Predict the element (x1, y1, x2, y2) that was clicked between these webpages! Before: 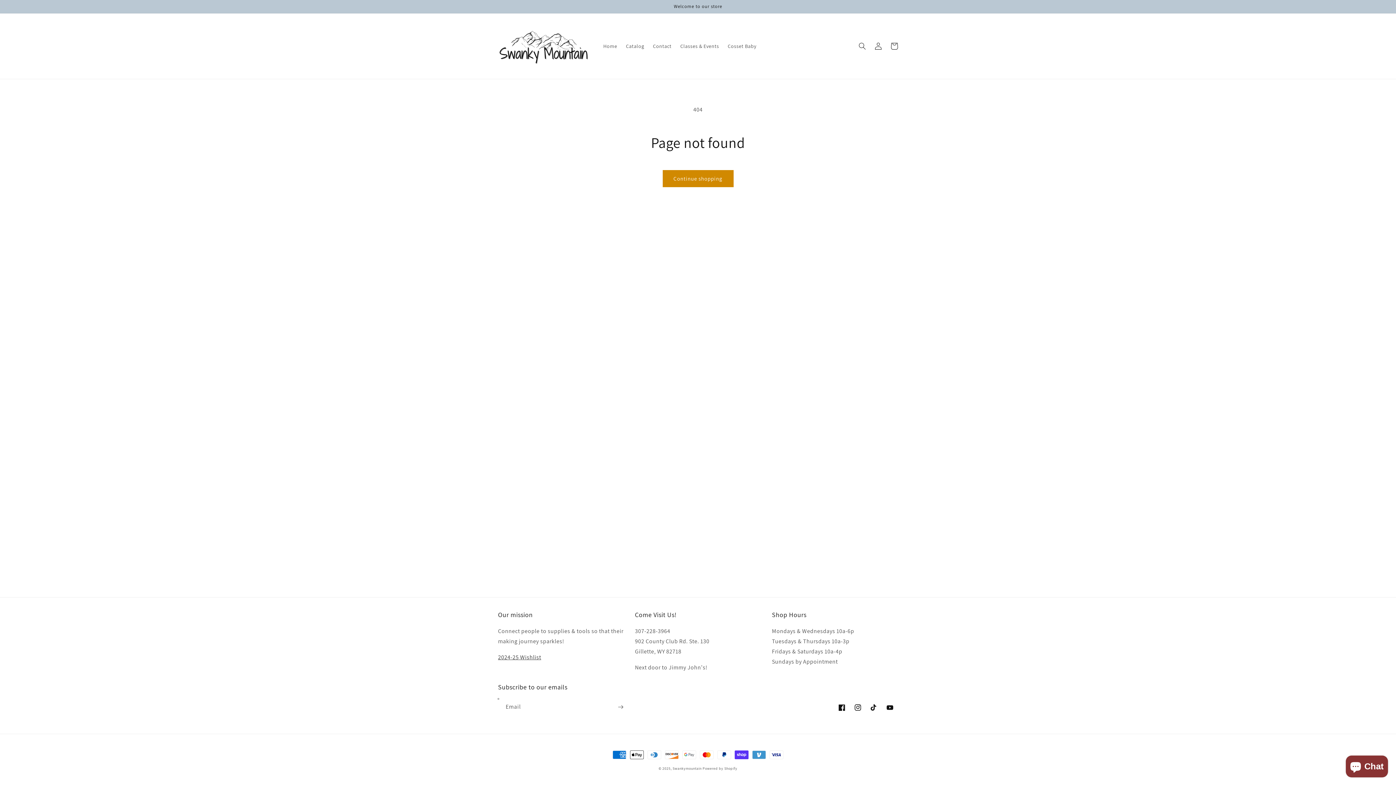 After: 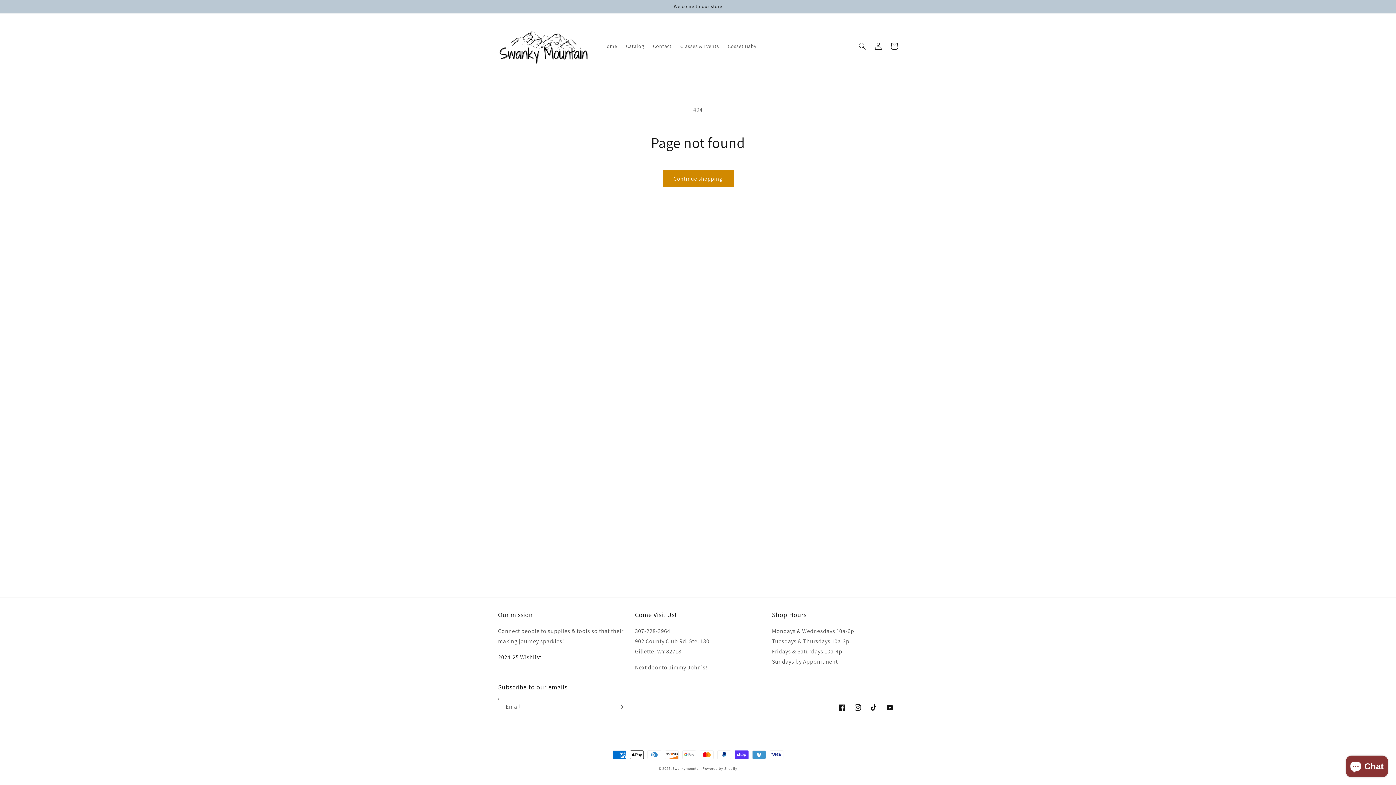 Action: bbox: (498, 653, 541, 661) label: 2024-25 Wishlist